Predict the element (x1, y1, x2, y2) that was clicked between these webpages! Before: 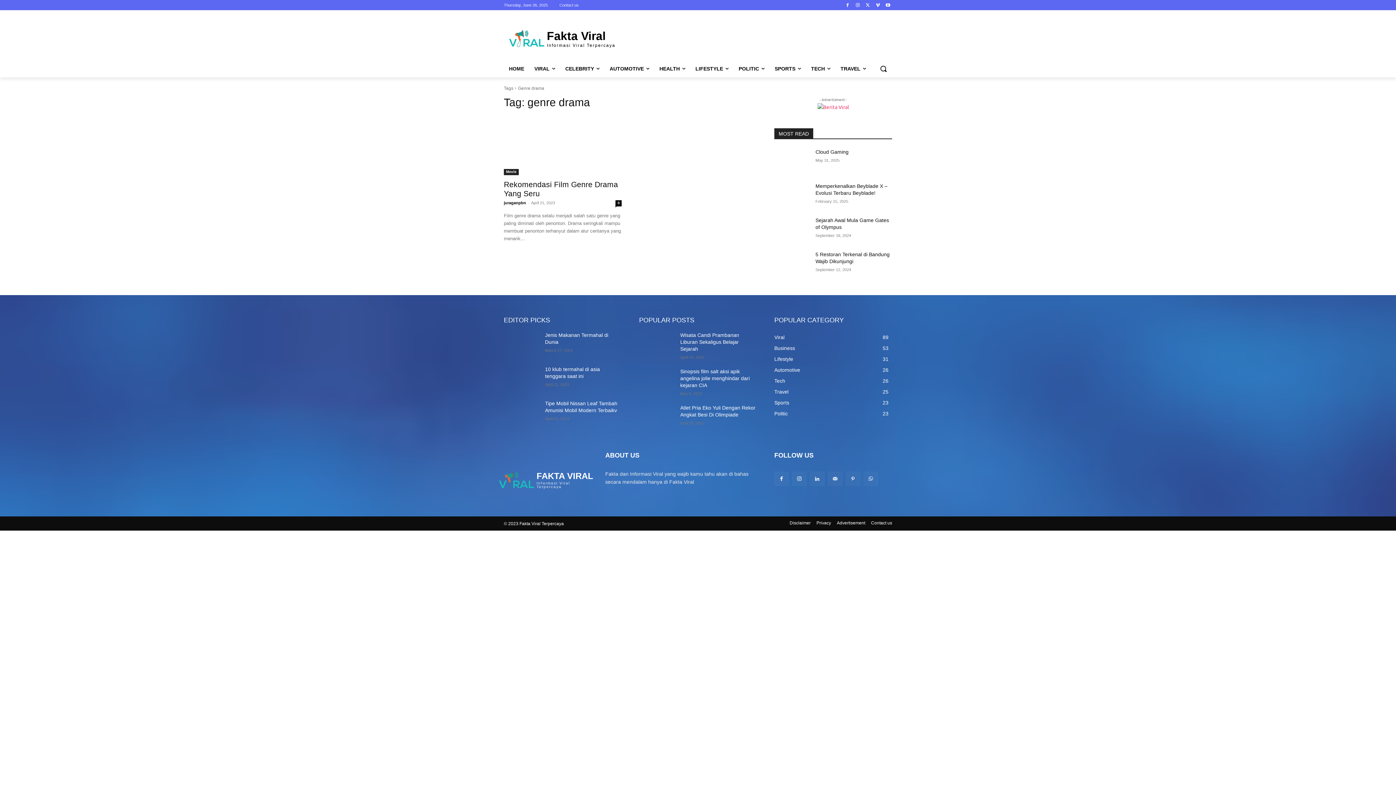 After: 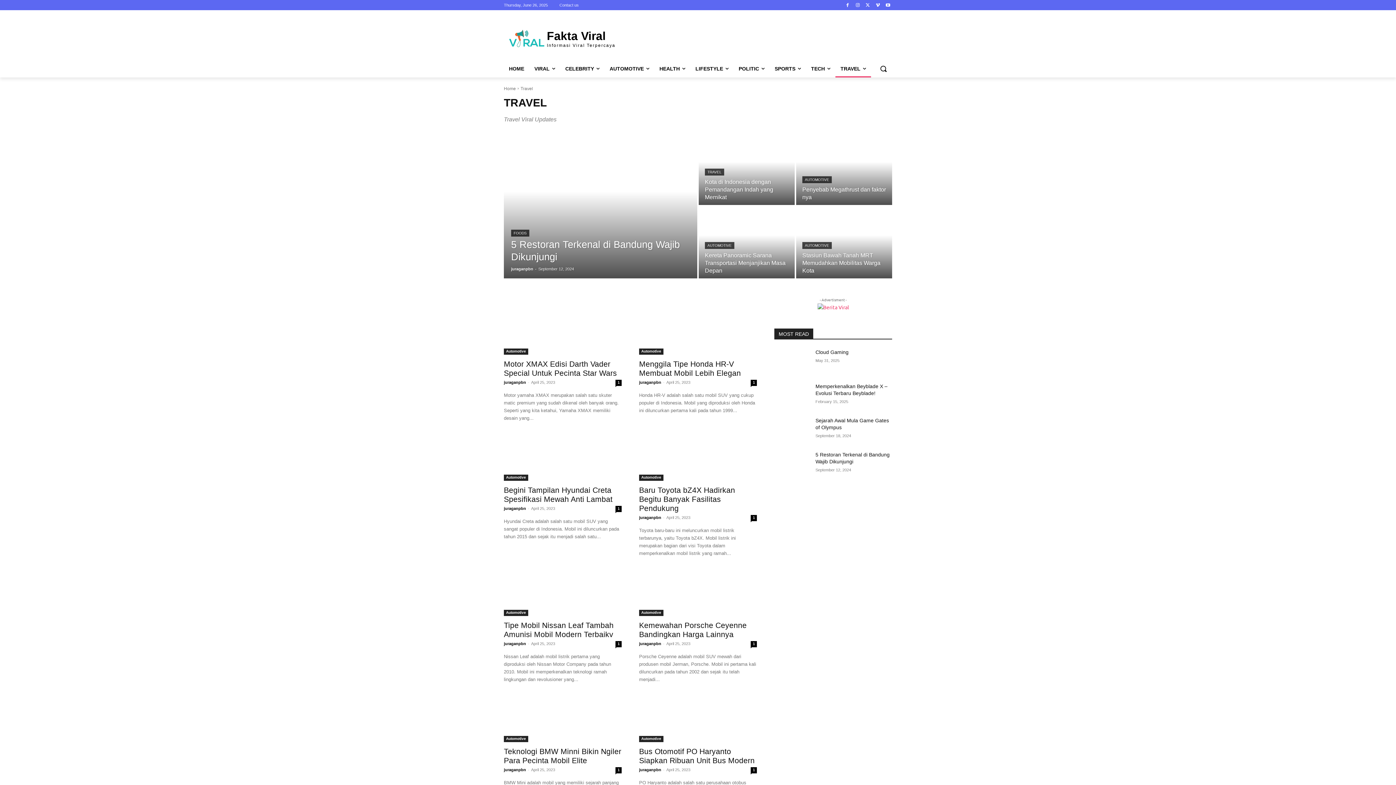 Action: bbox: (774, 389, 788, 394) label: Travel
25